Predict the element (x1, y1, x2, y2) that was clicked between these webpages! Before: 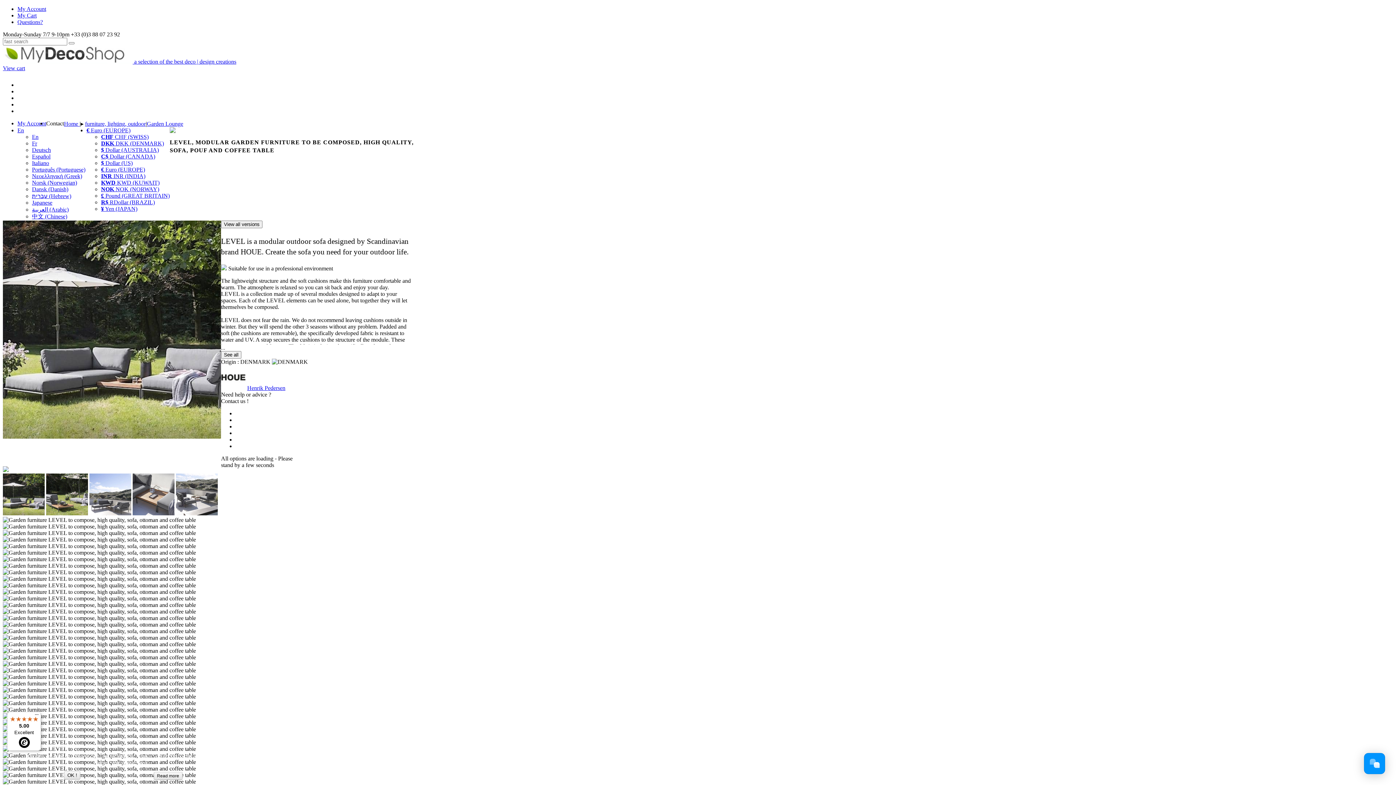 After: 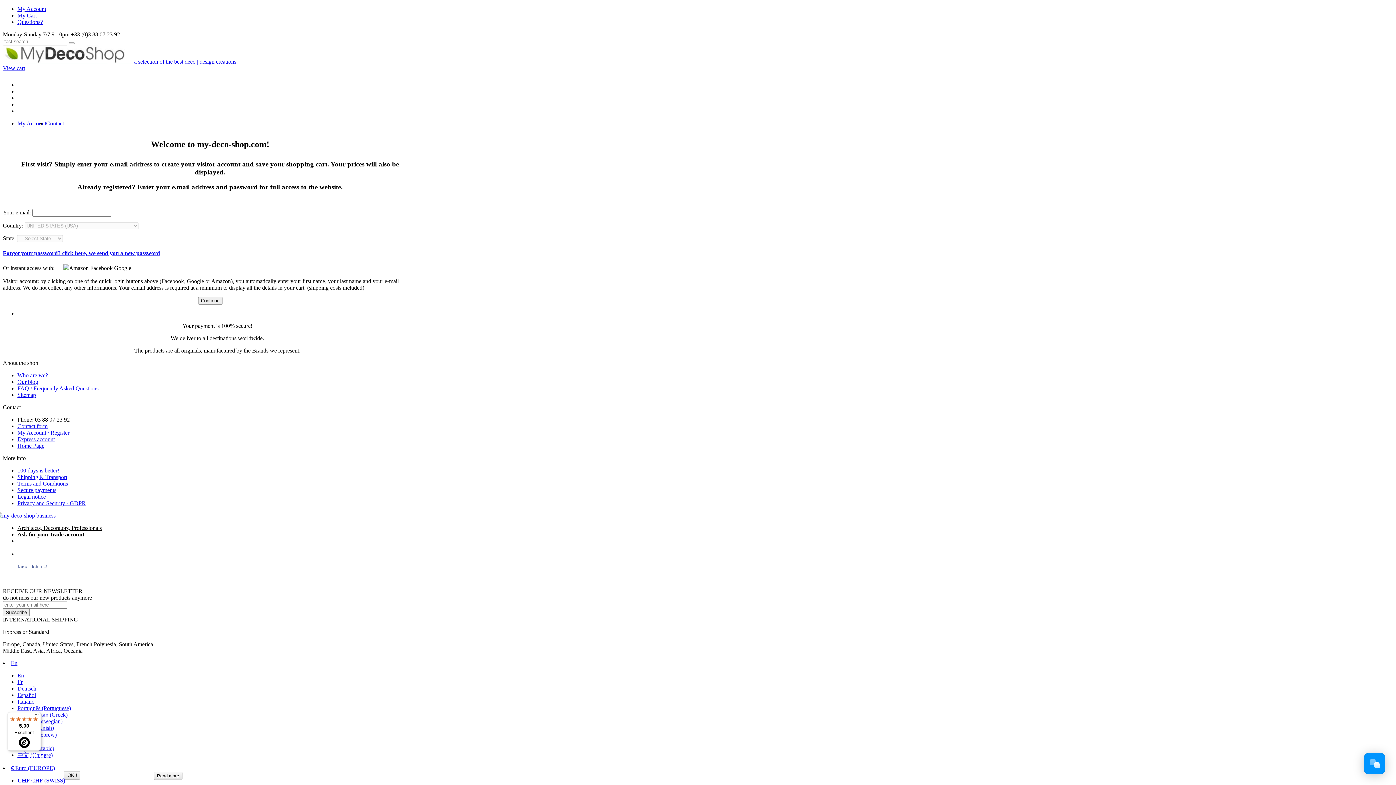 Action: label: My Account bbox: (17, 5, 46, 12)